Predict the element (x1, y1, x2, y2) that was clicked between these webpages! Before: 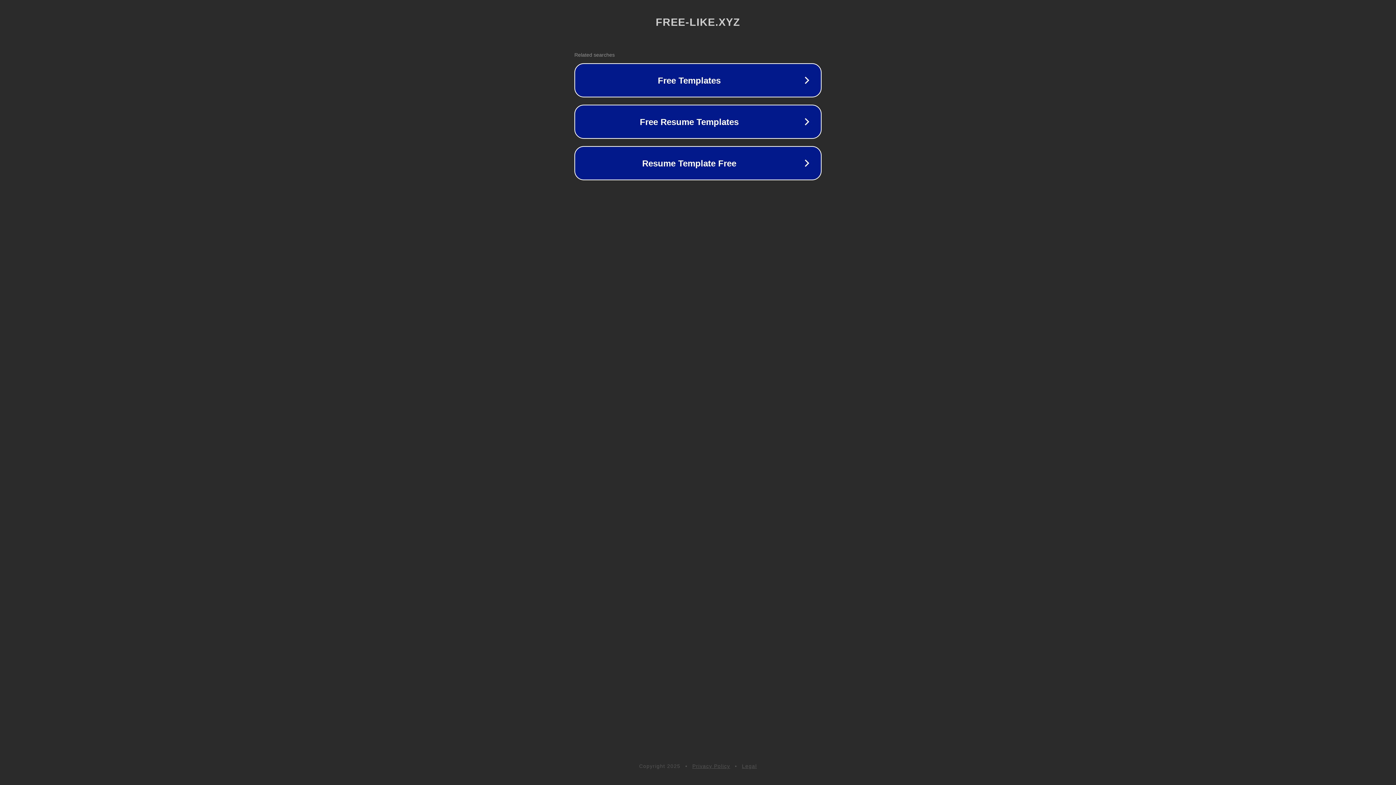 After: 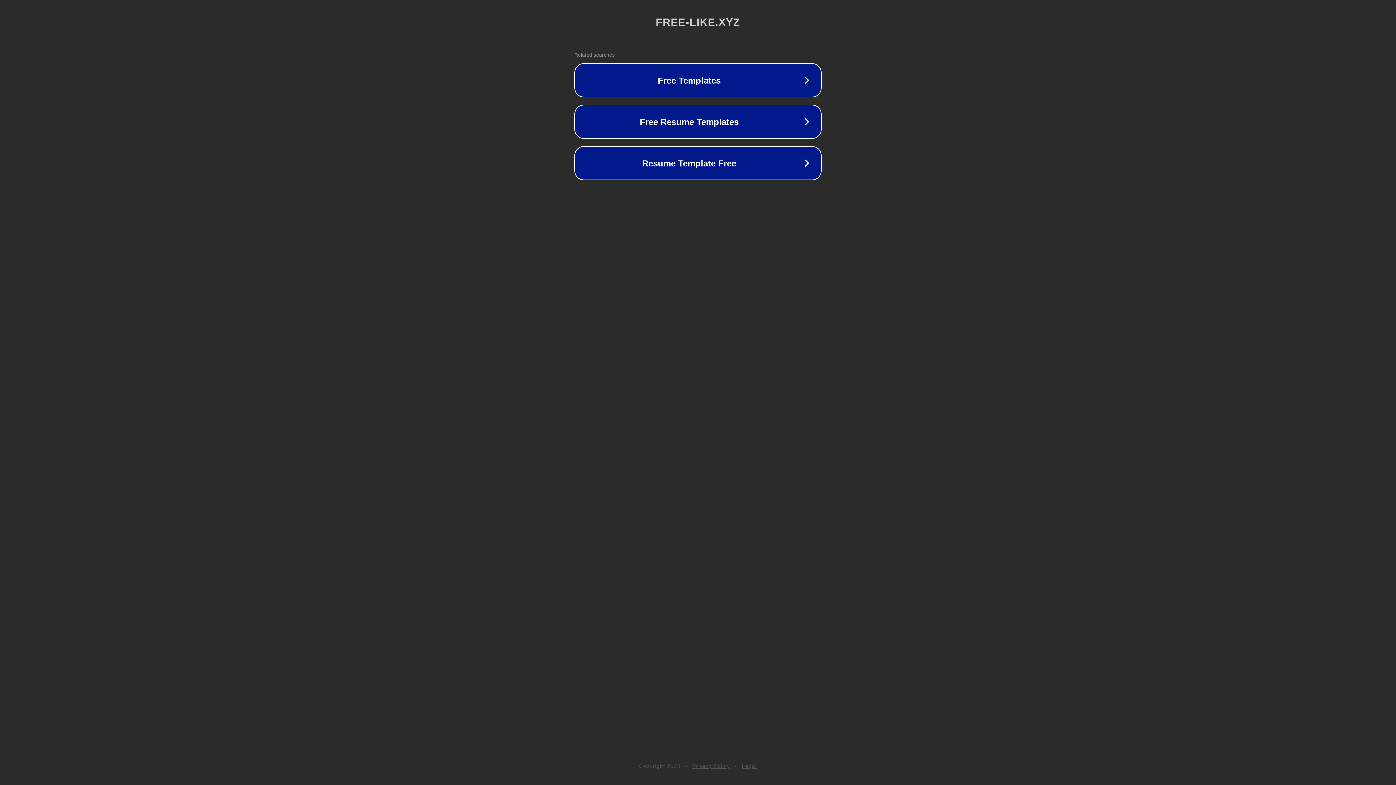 Action: bbox: (742, 763, 757, 769) label: Legal